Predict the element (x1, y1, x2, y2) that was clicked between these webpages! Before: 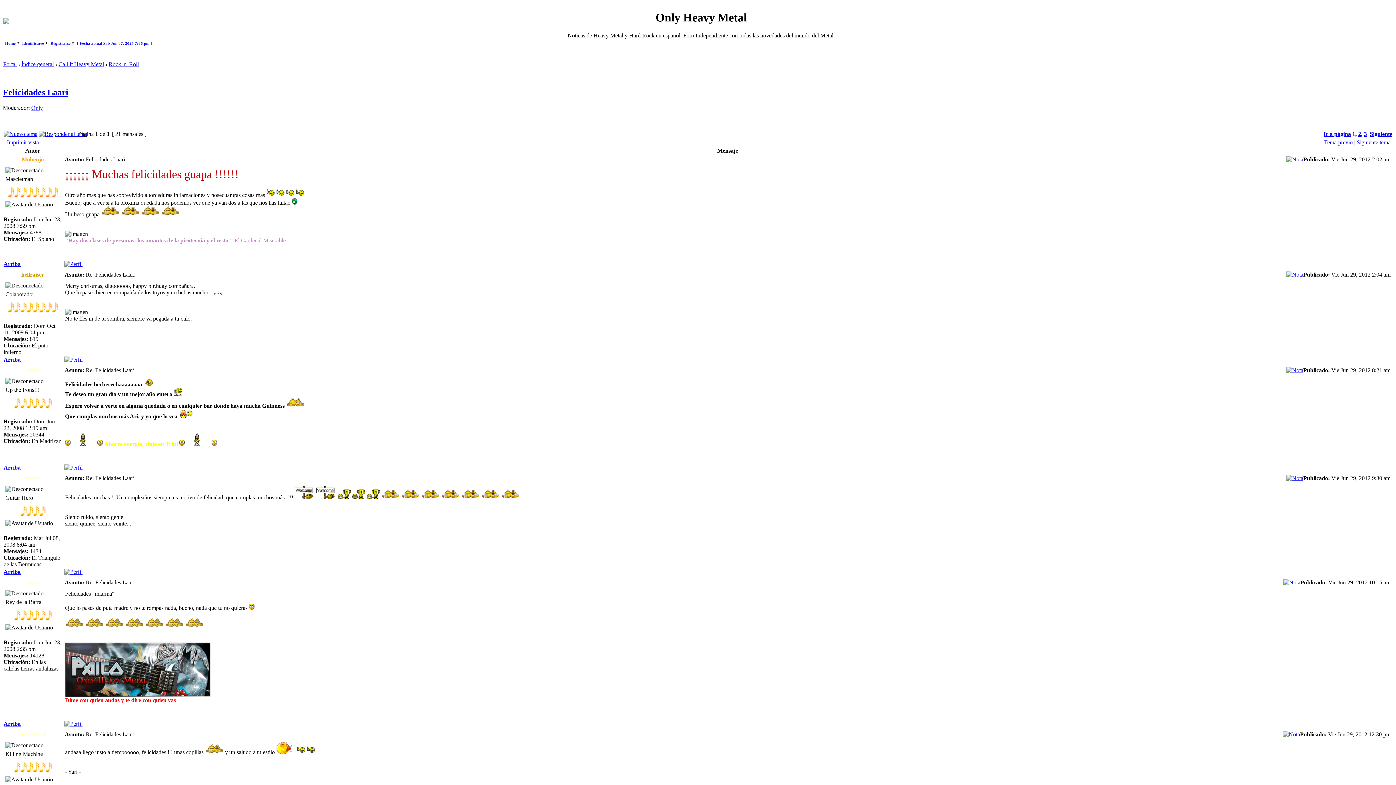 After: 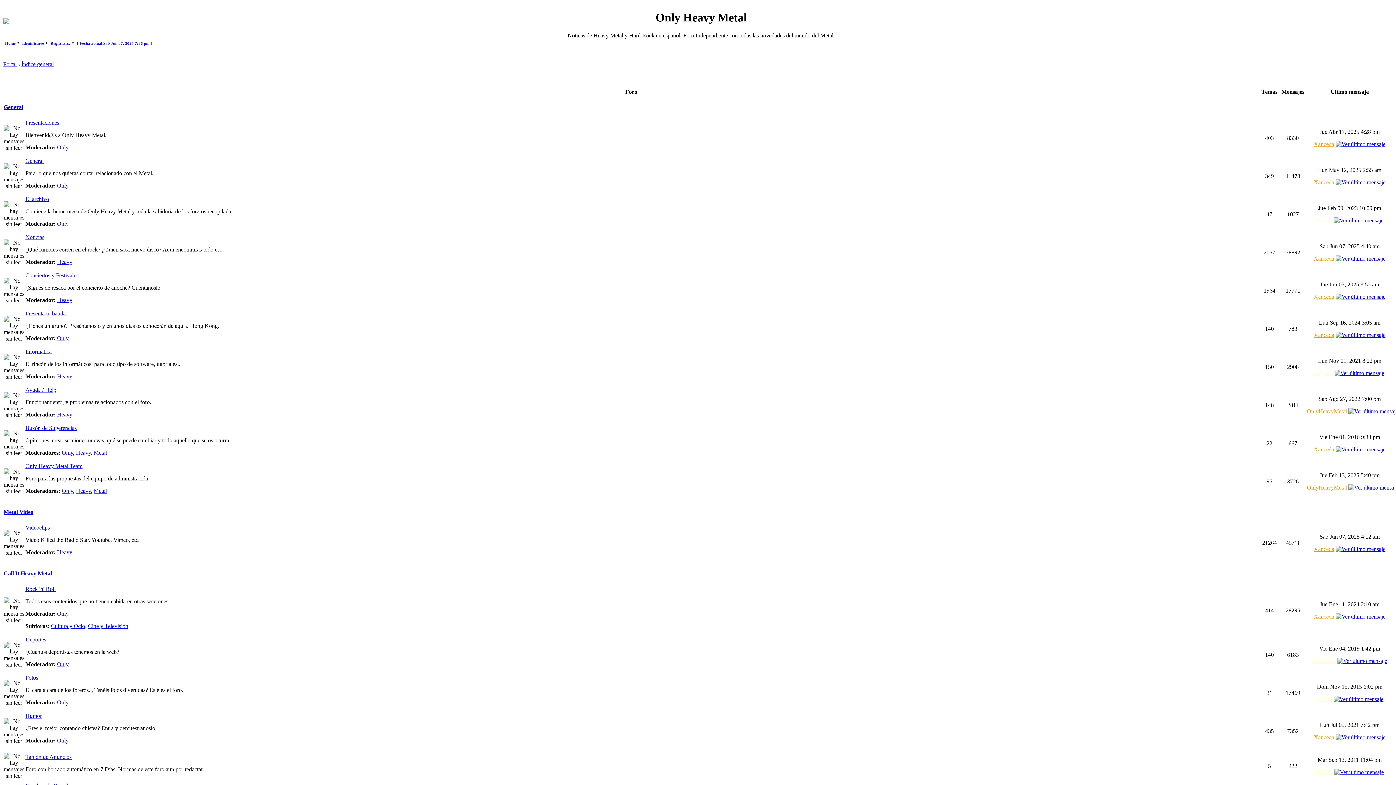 Action: bbox: (21, 61, 53, 67) label: Índice general